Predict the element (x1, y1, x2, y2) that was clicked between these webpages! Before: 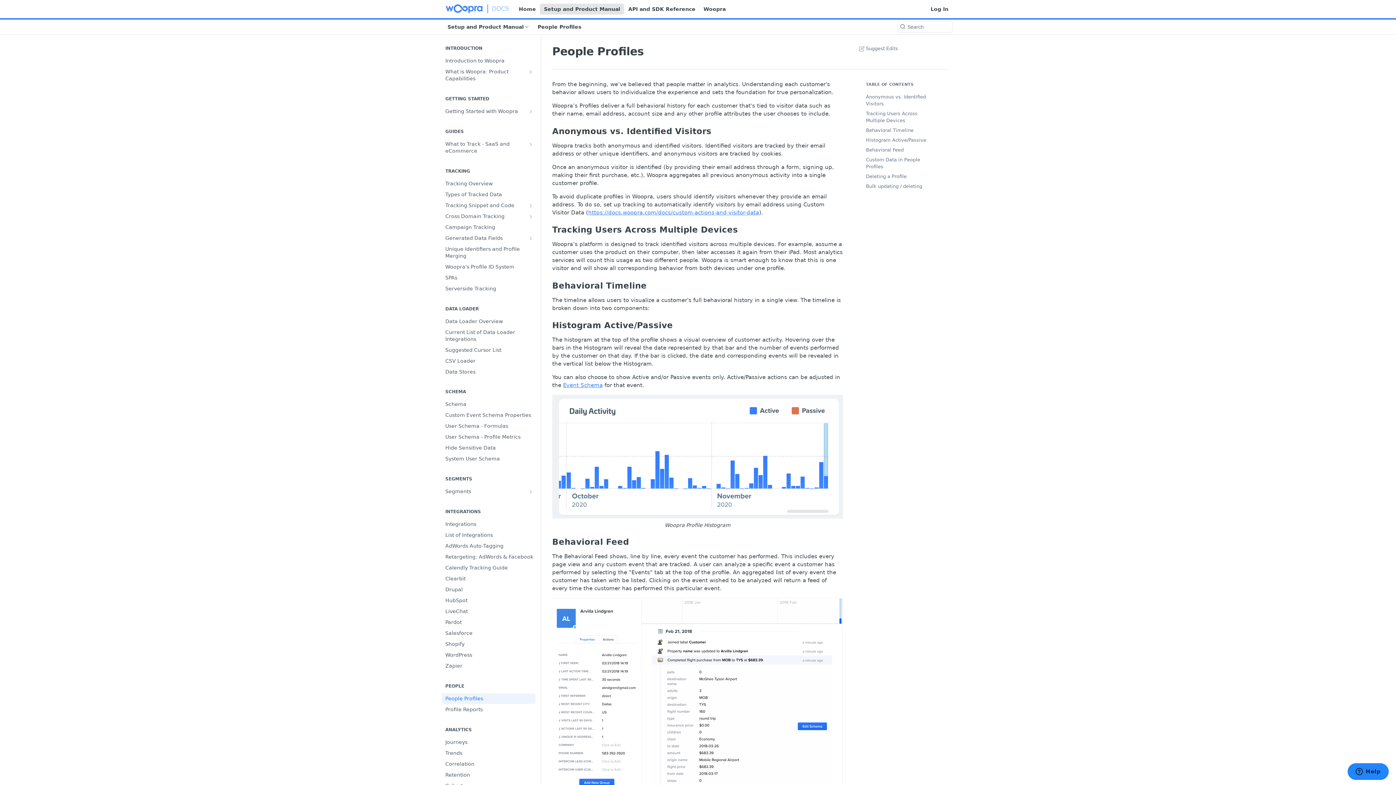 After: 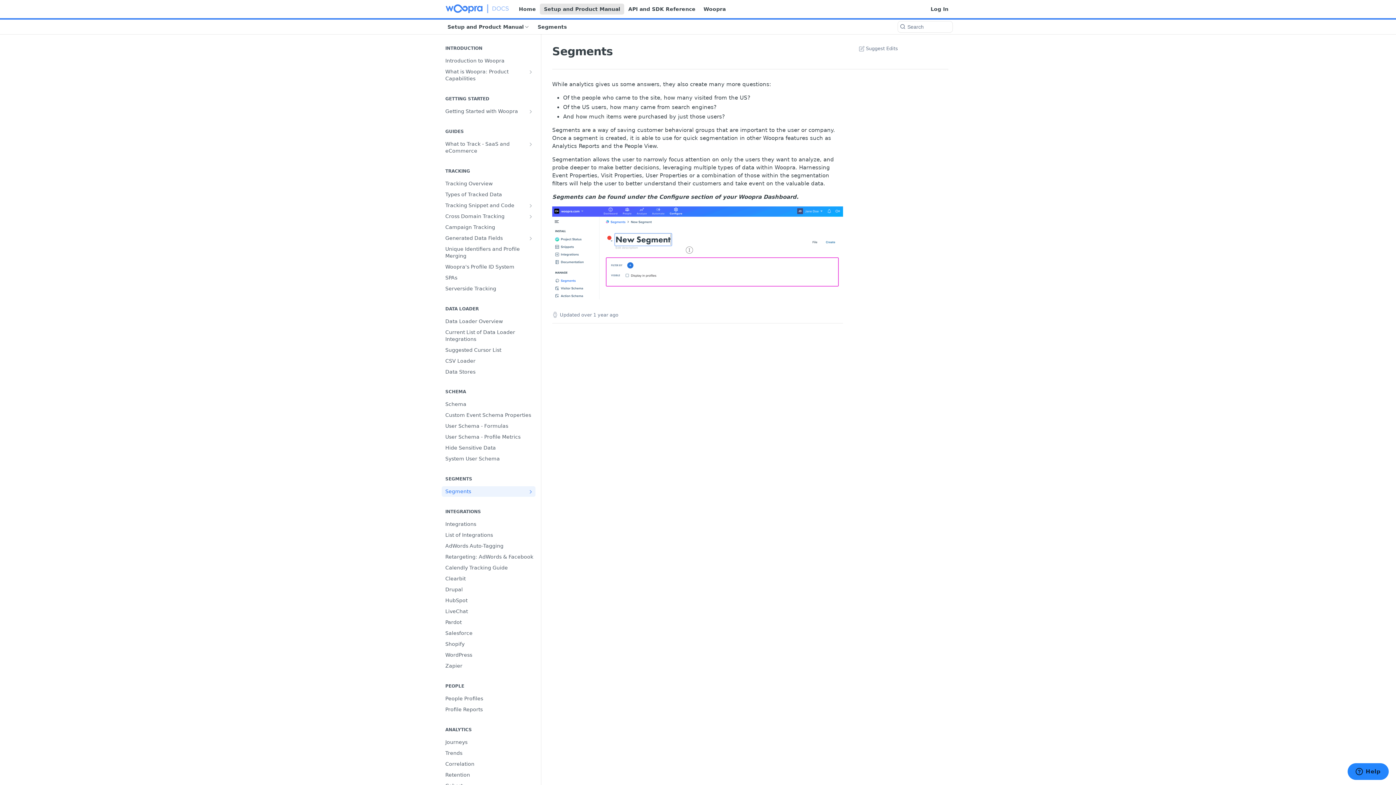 Action: bbox: (528, 489, 533, 495) label: Show subpages for Segments